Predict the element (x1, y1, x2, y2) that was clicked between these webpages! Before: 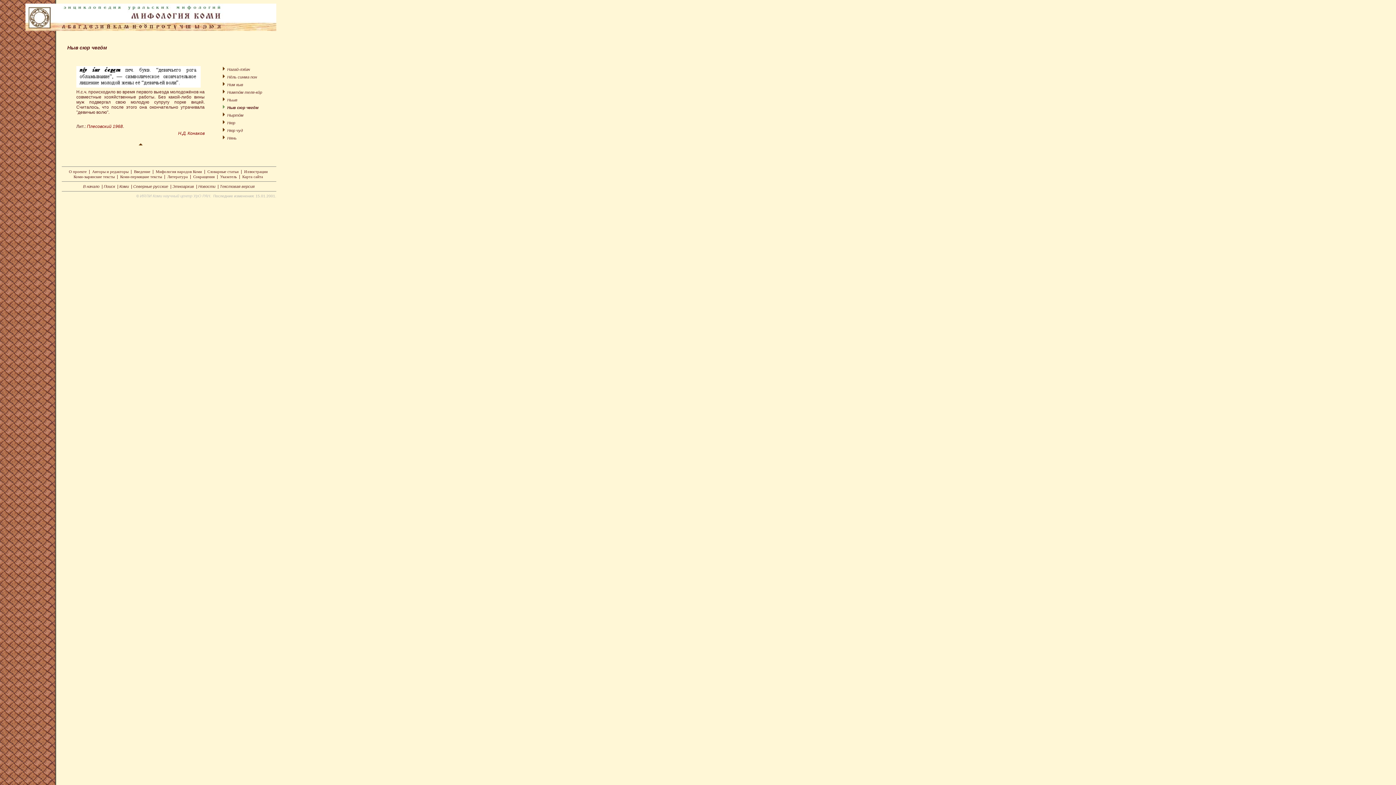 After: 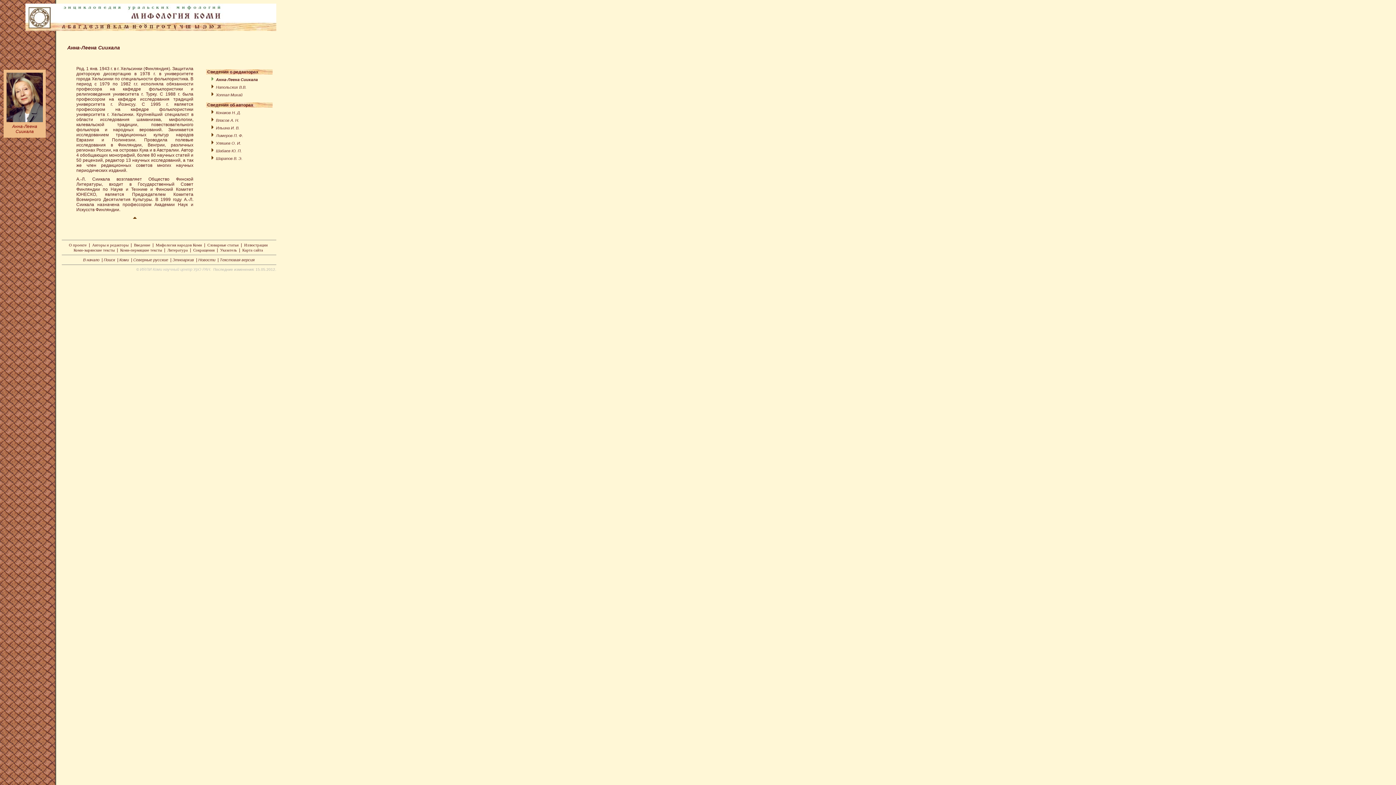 Action: bbox: (92, 169, 128, 173) label: Авторы и редакторы